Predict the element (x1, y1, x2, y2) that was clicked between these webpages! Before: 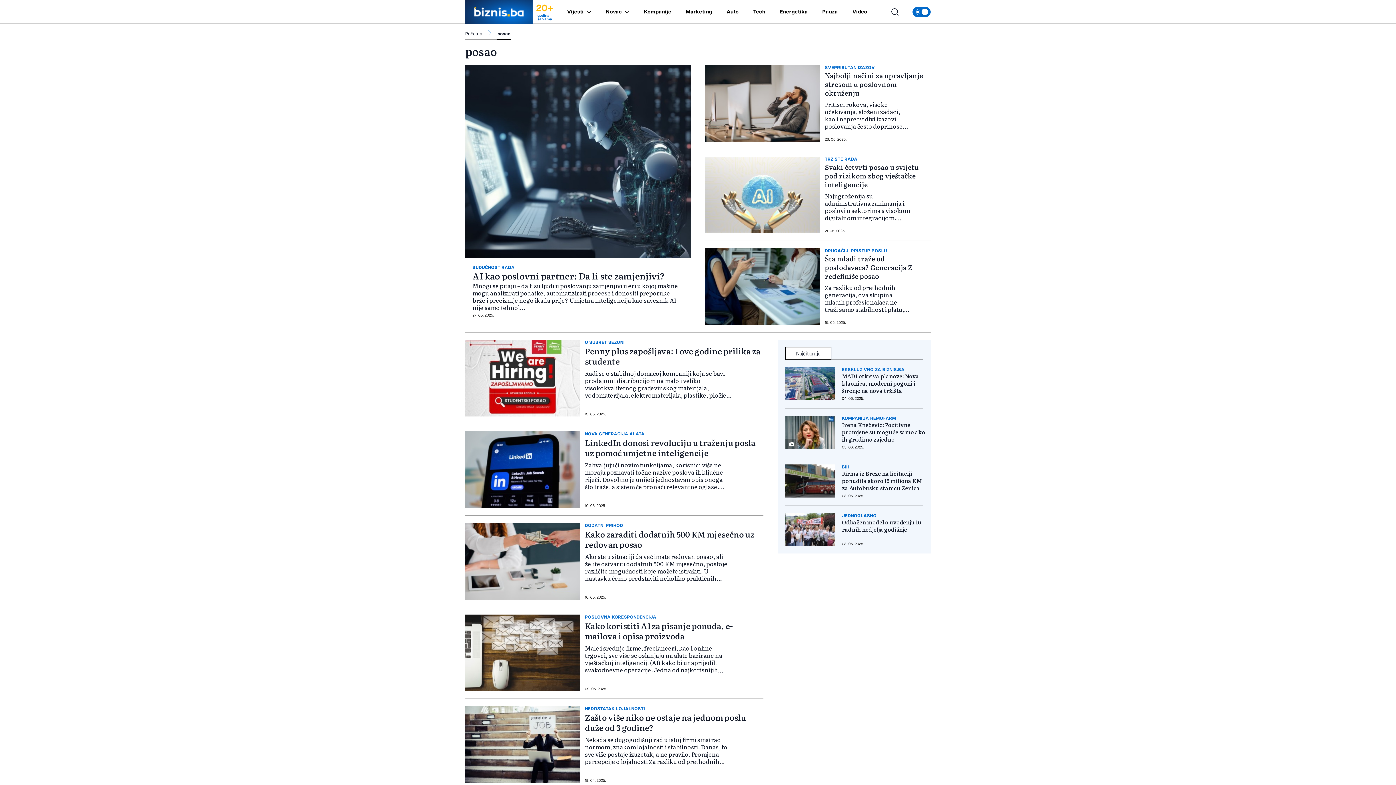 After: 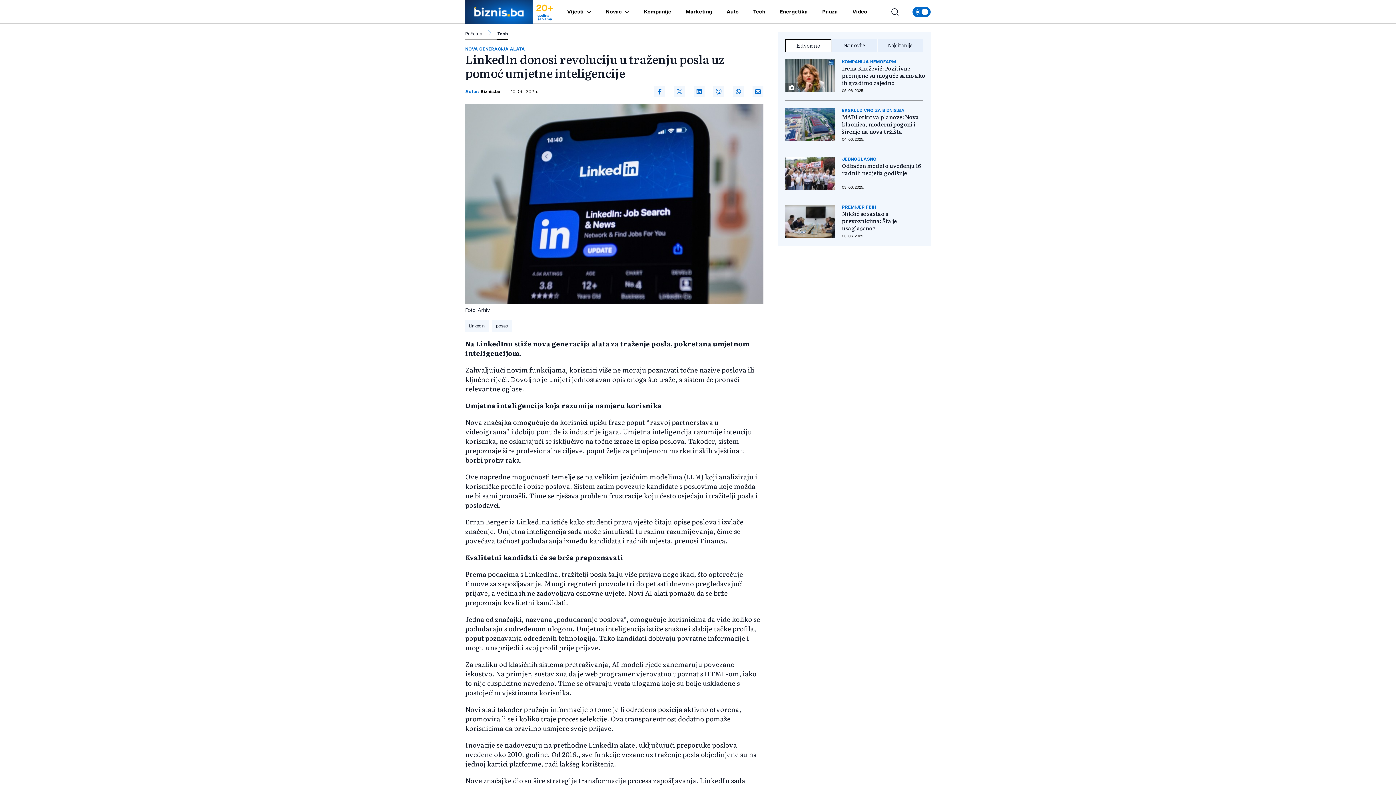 Action: bbox: (465, 431, 580, 508)